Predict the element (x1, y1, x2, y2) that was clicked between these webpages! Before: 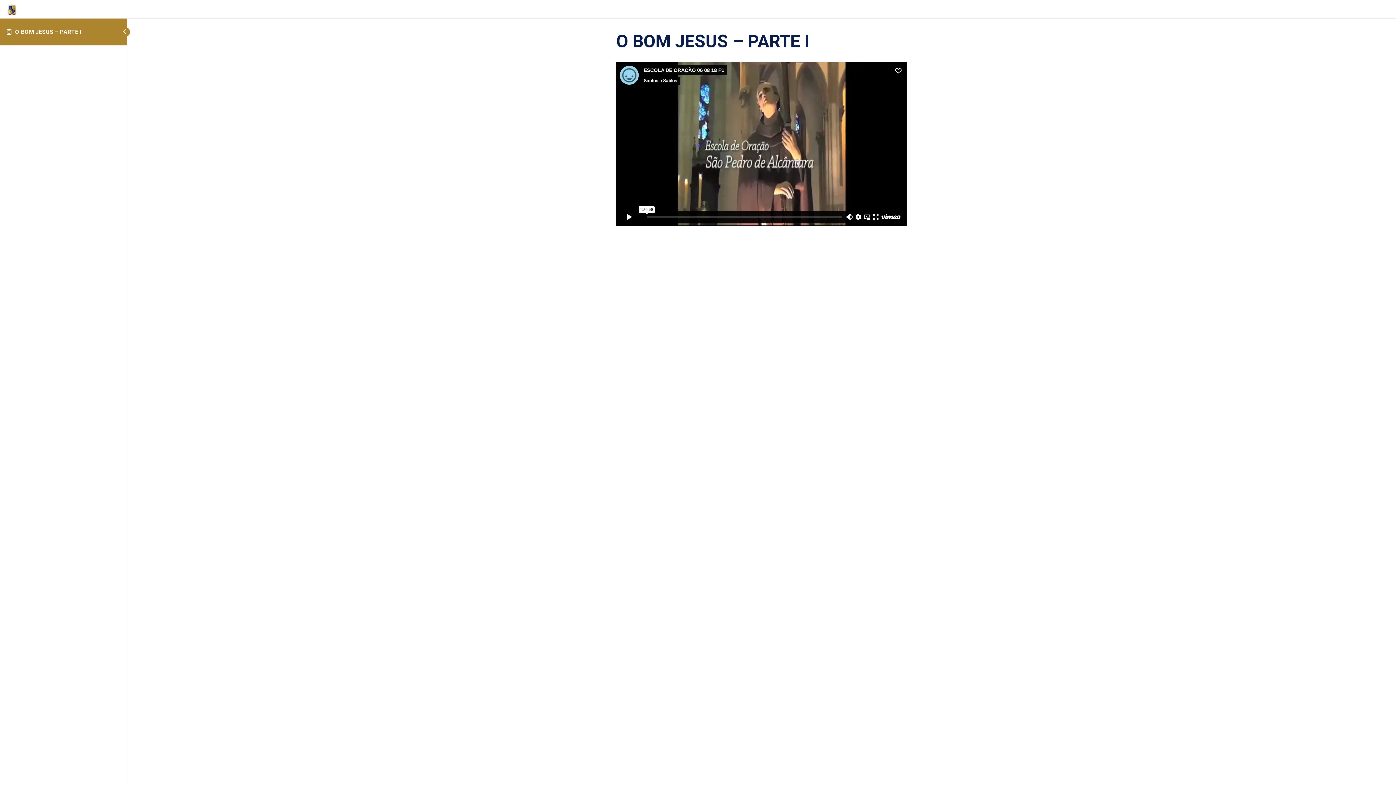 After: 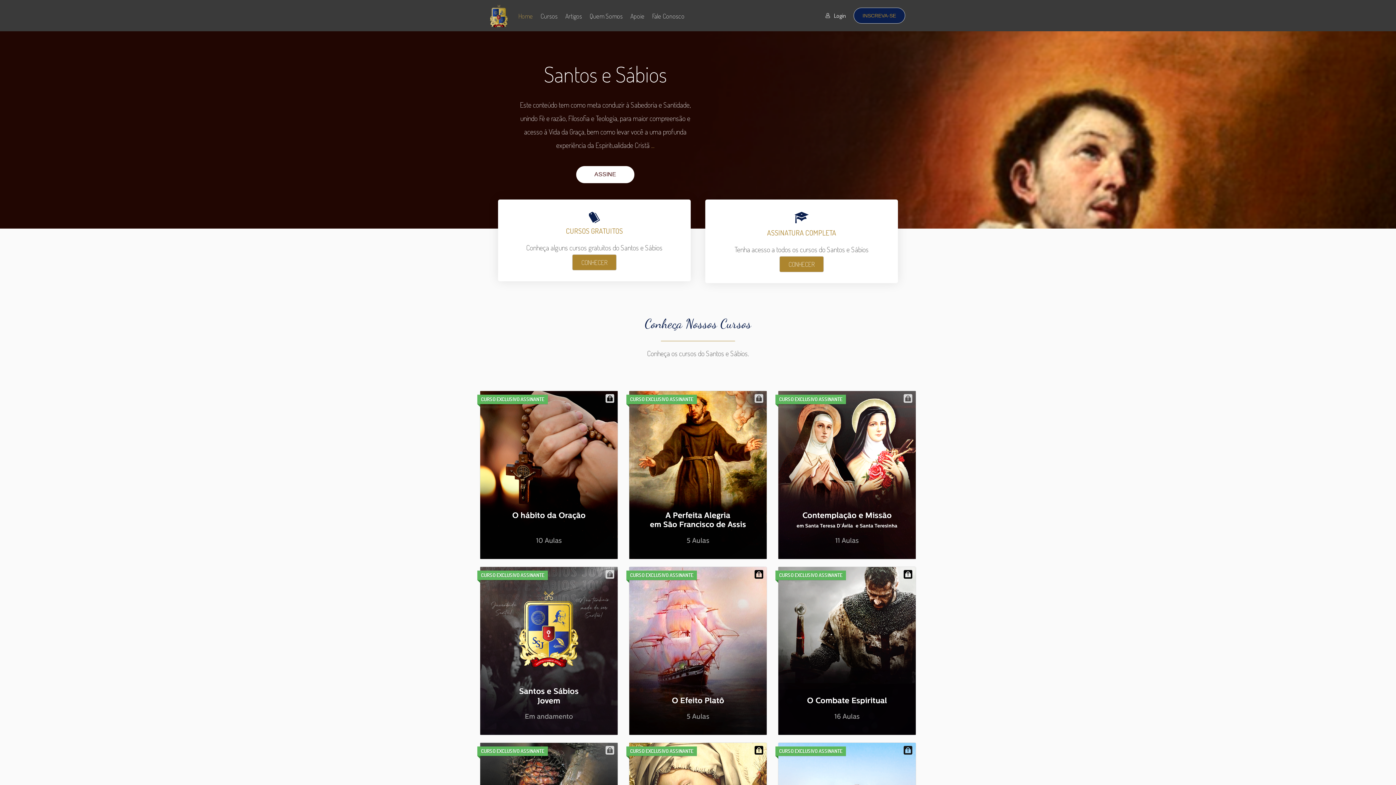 Action: bbox: (5, 5, 18, 11)